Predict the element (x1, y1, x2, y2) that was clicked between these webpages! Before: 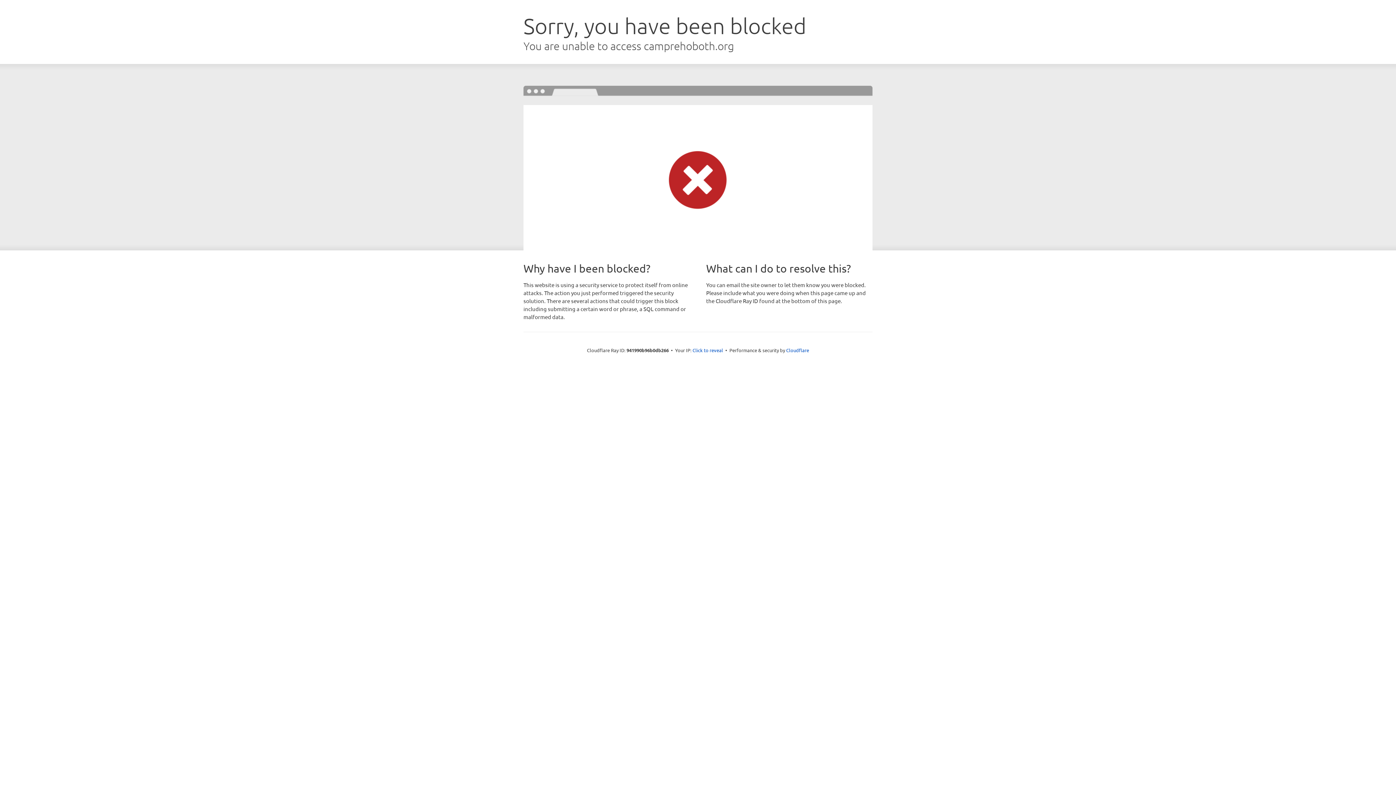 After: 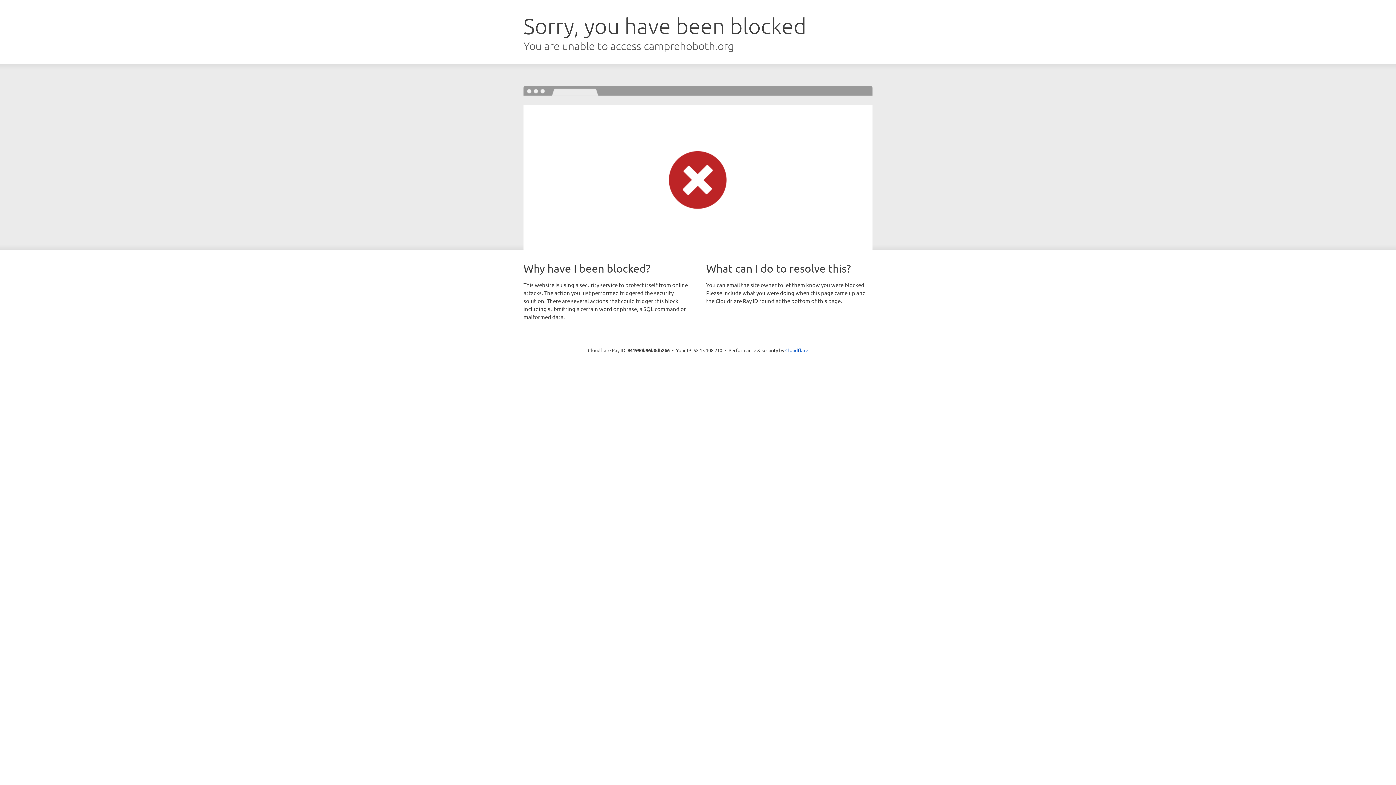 Action: label: Click to reveal bbox: (692, 346, 723, 353)